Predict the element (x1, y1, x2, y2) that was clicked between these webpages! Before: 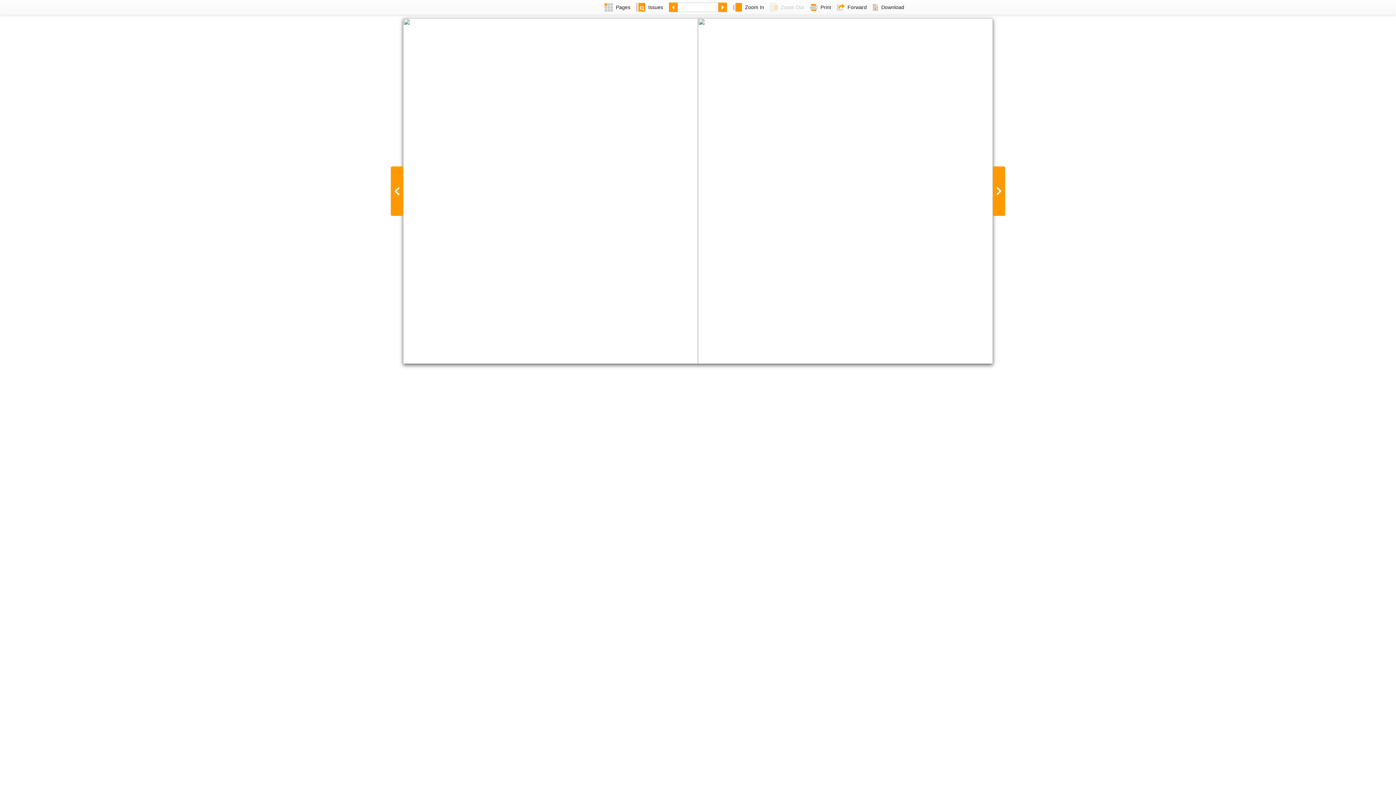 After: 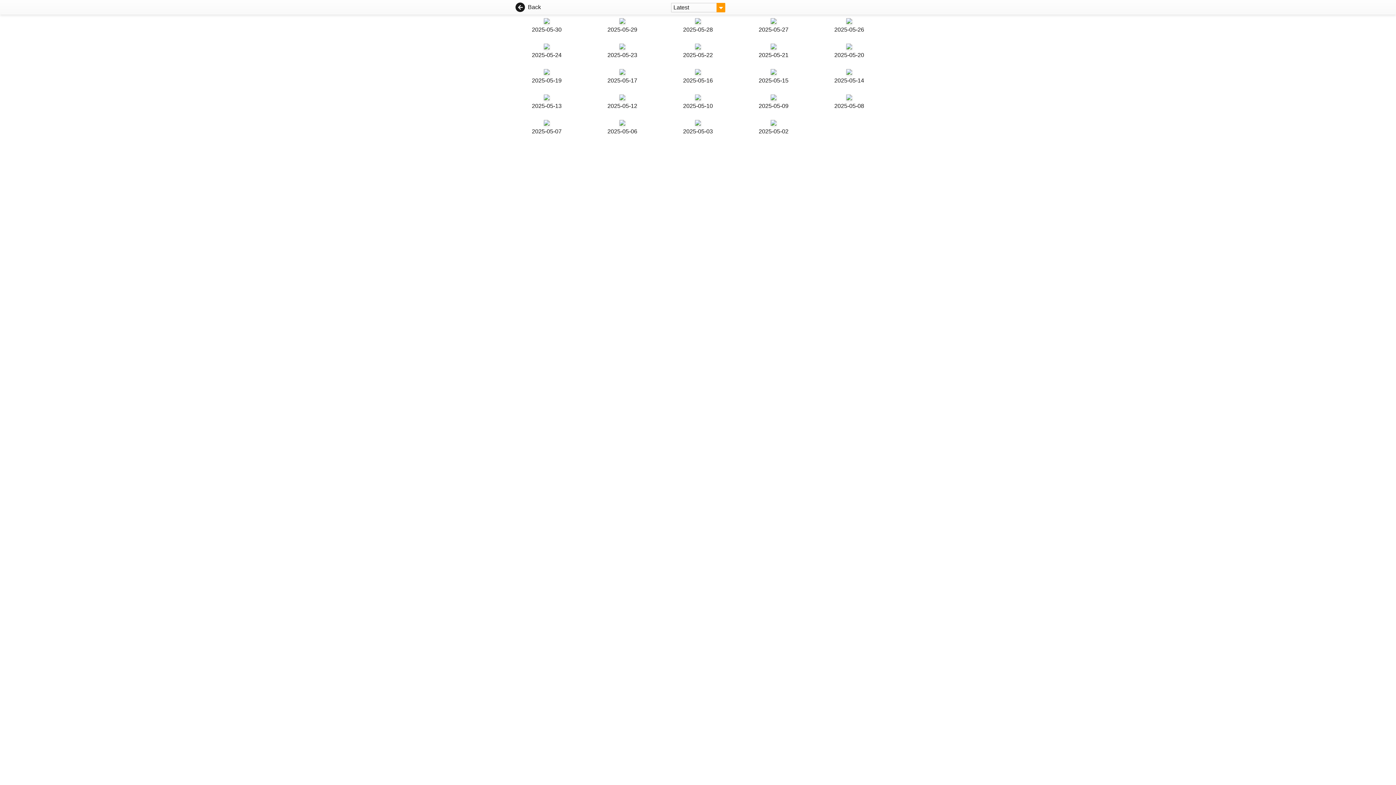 Action: bbox: (633, 0, 666, 14) label: Issues